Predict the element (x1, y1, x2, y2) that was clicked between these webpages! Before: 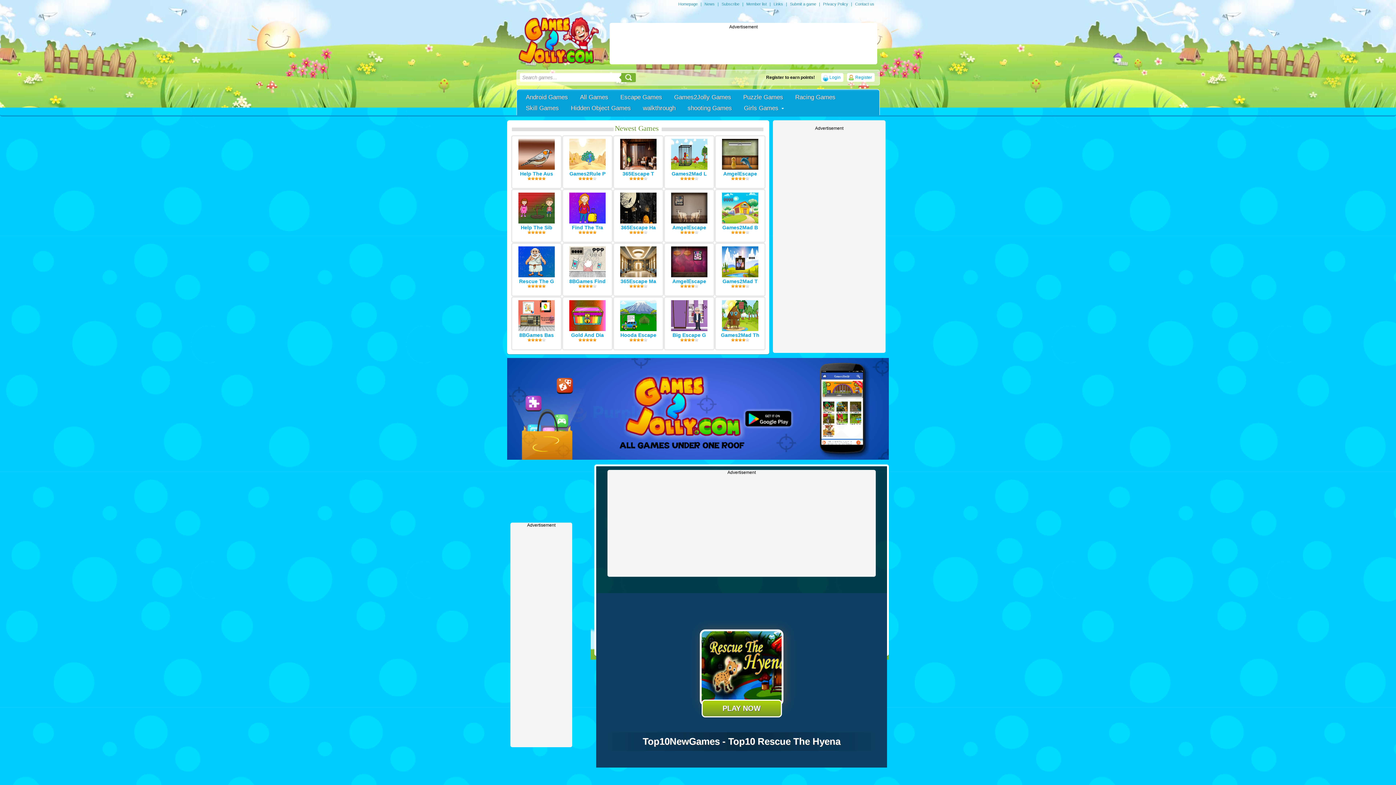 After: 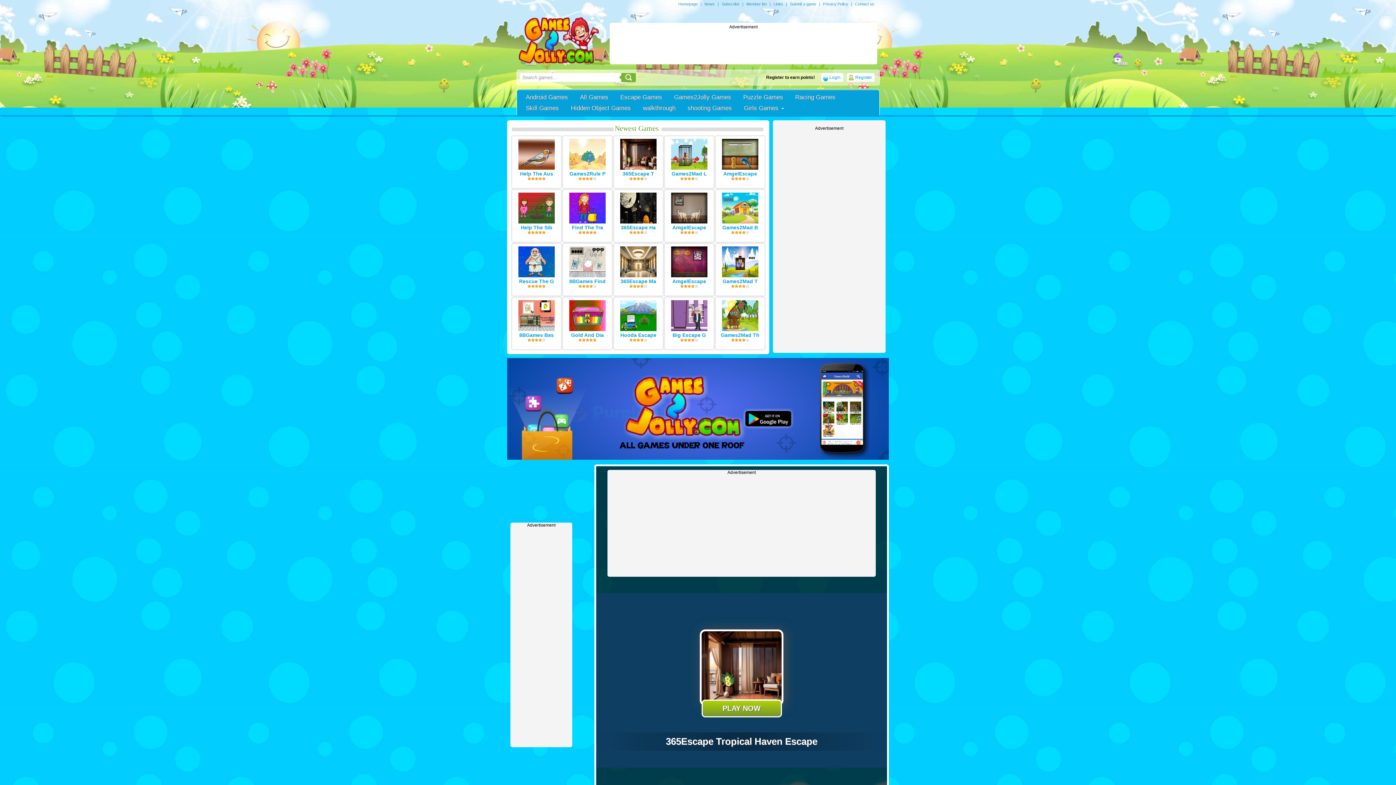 Action: label: 365Escape T bbox: (622, 170, 654, 176)